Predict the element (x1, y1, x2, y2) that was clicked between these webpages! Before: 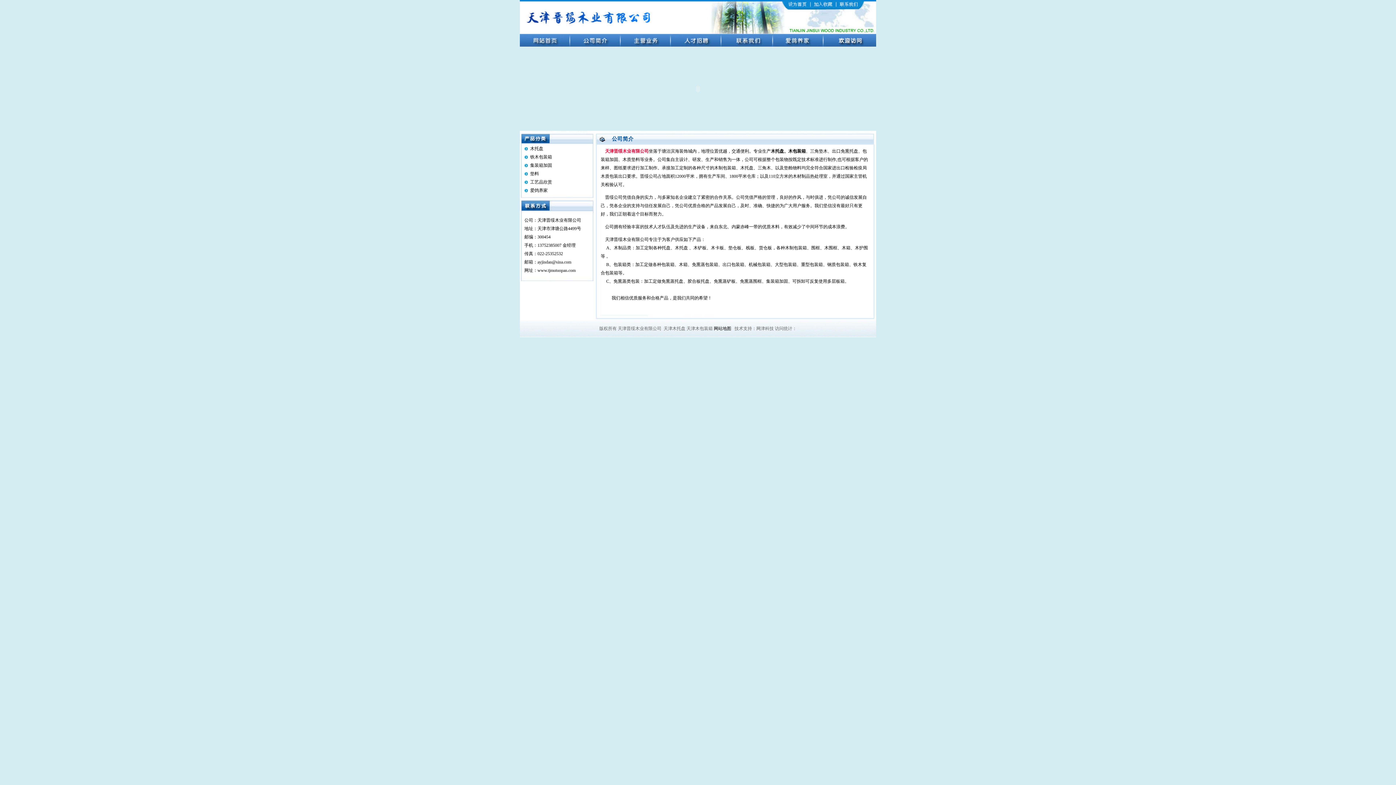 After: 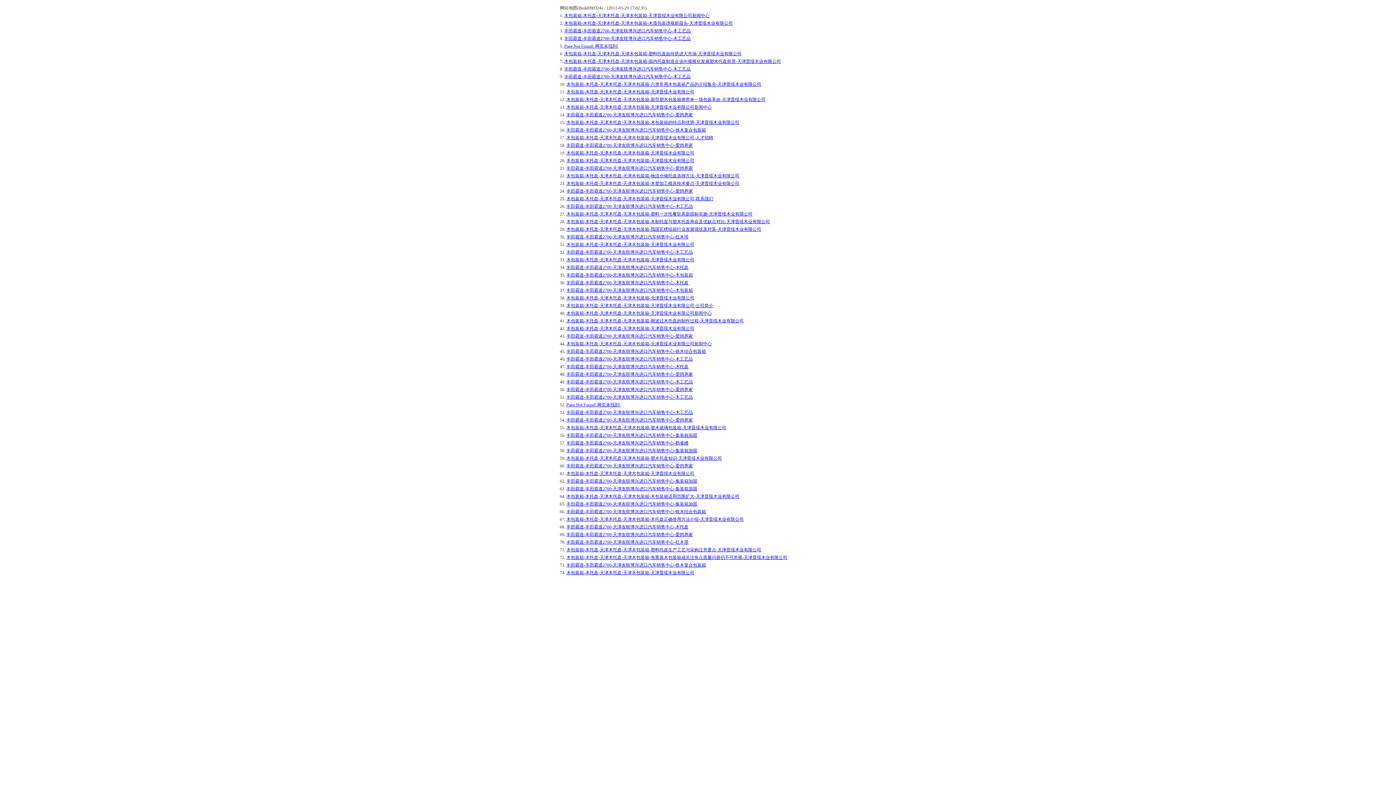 Action: label: 网站地图 bbox: (714, 326, 731, 331)